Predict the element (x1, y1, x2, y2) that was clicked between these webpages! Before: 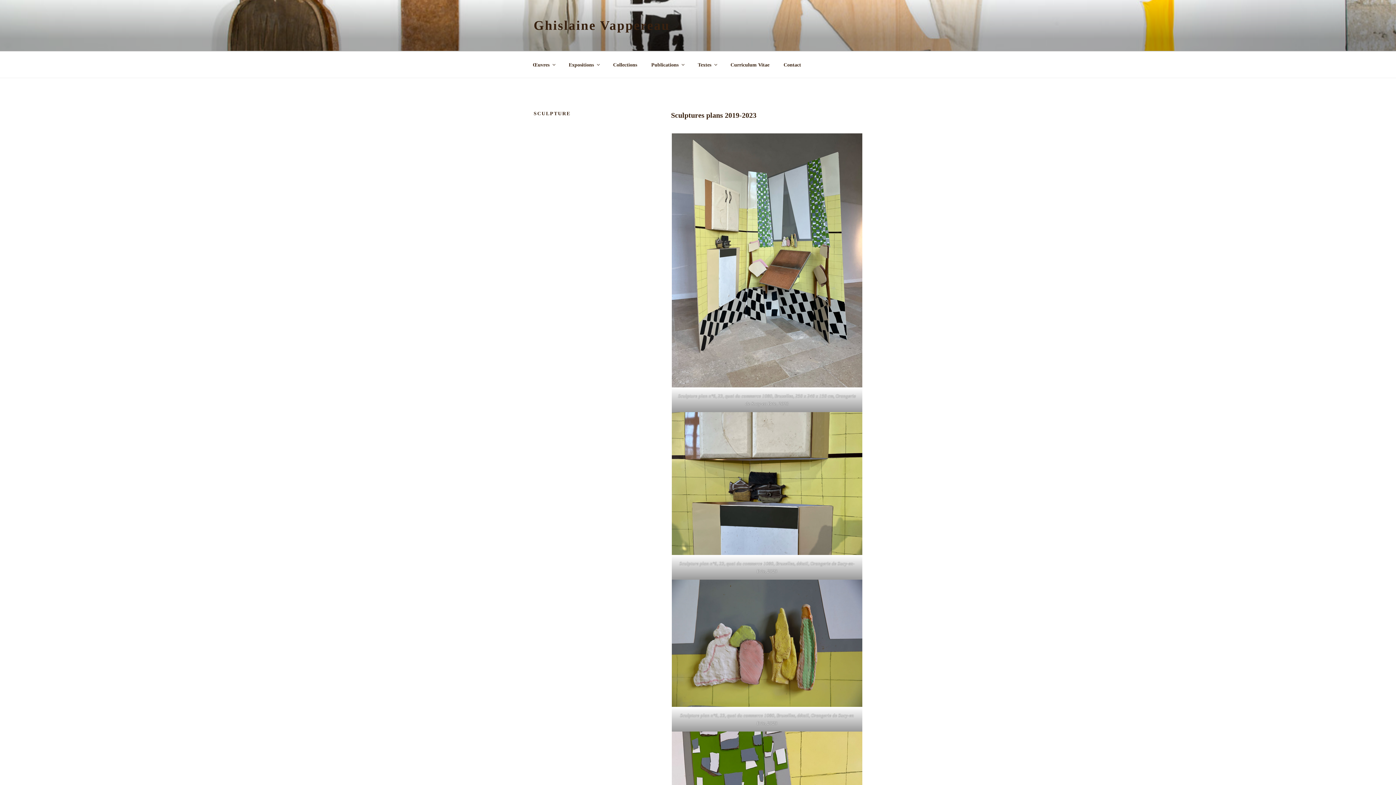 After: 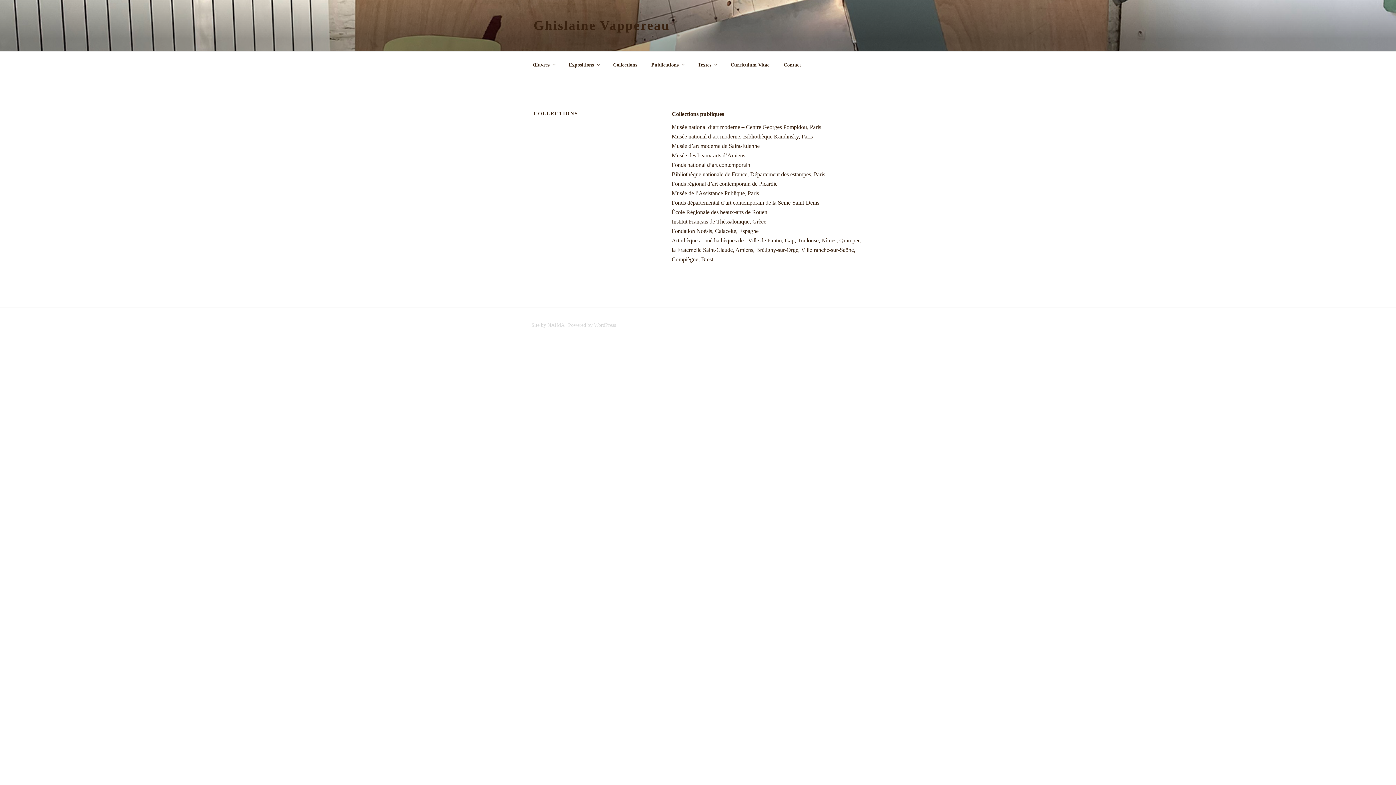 Action: label: Collections bbox: (606, 55, 643, 74)